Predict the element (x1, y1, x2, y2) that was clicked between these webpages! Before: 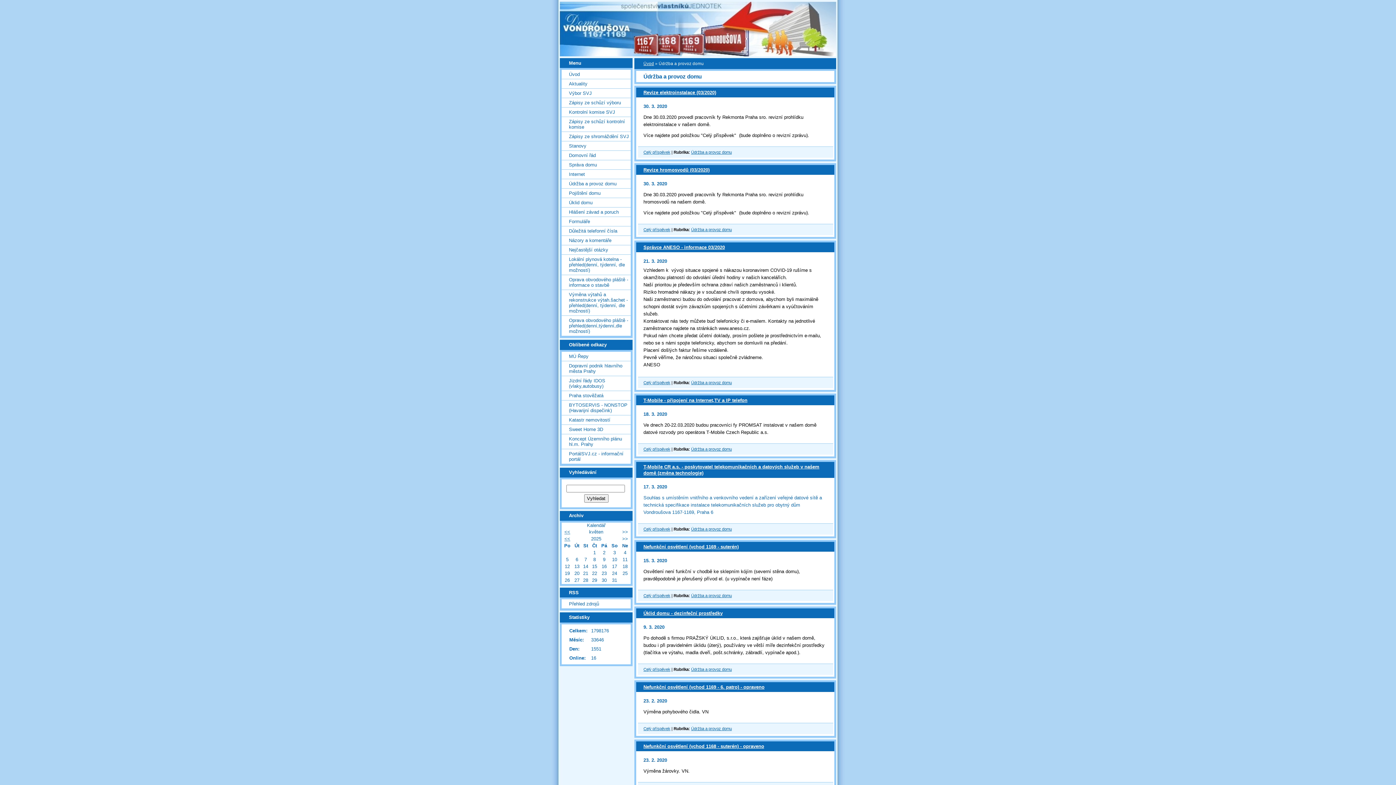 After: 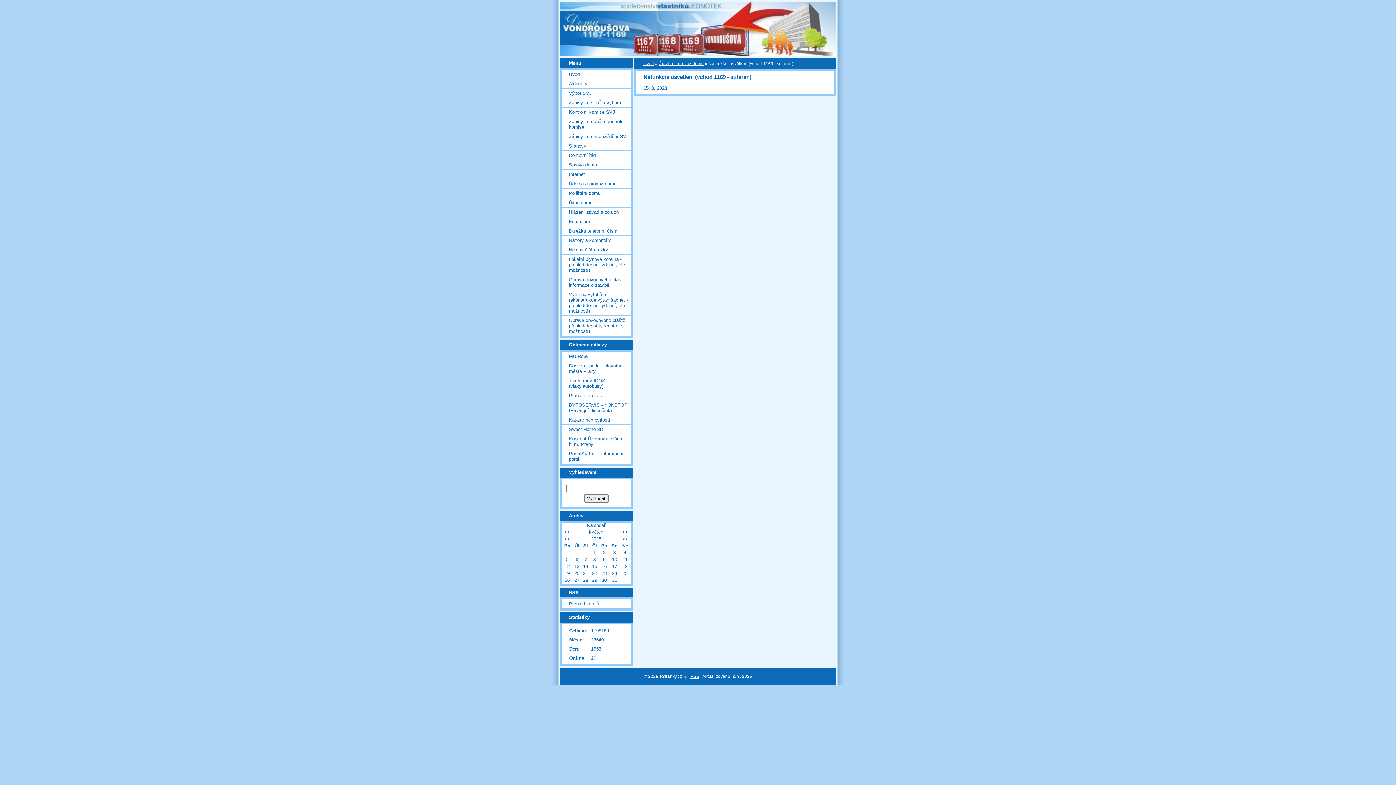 Action: bbox: (643, 593, 670, 598) label: Celý příspěvek